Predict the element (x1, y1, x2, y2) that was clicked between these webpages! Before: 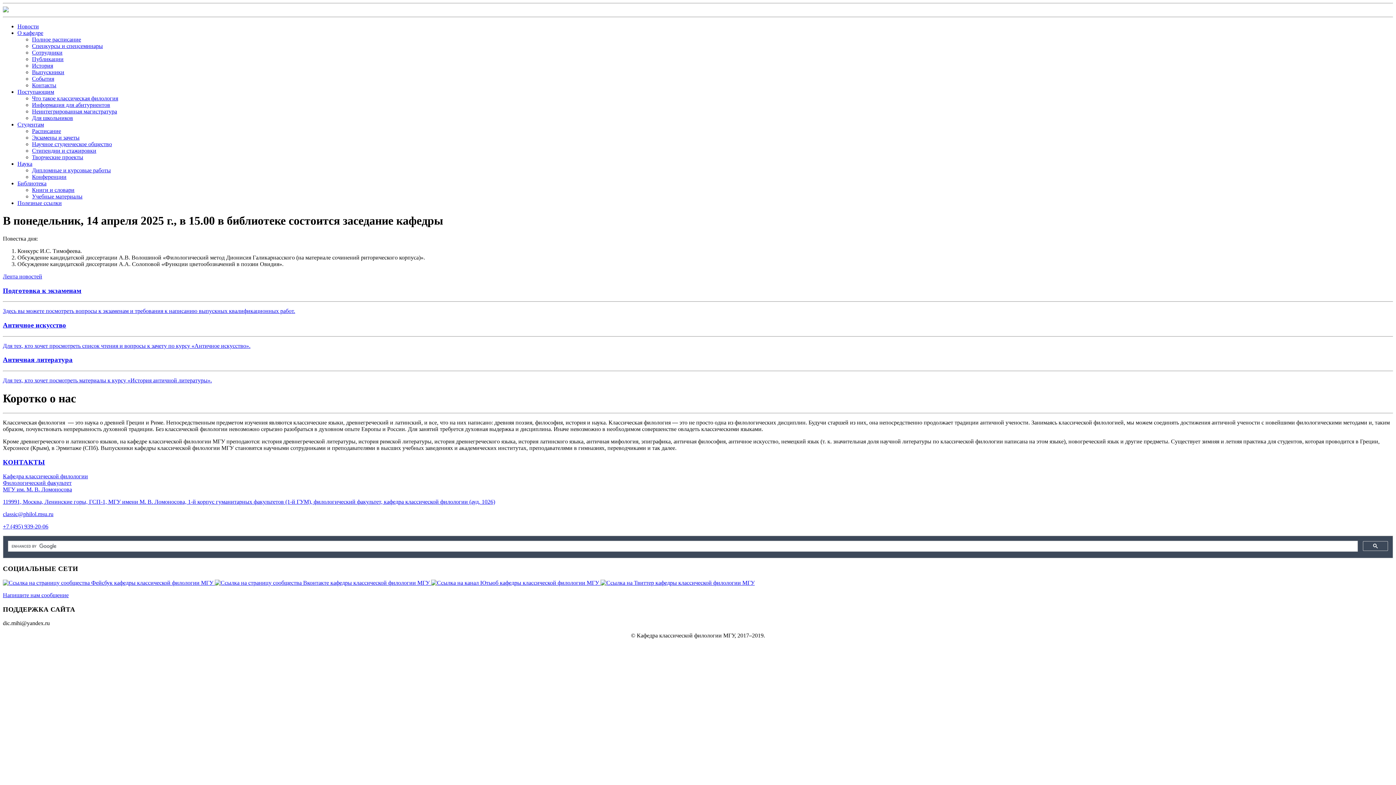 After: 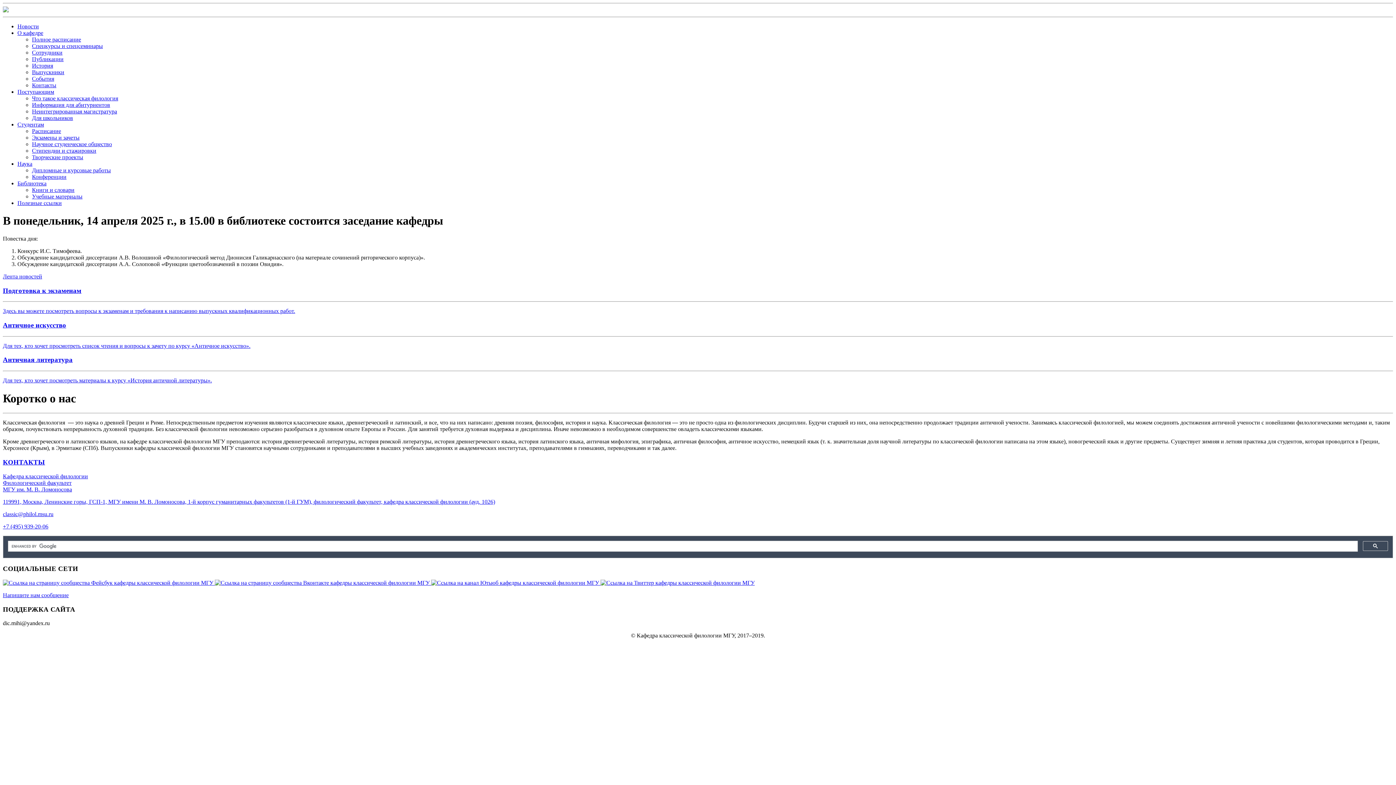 Action: label: Новости bbox: (17, 23, 38, 29)